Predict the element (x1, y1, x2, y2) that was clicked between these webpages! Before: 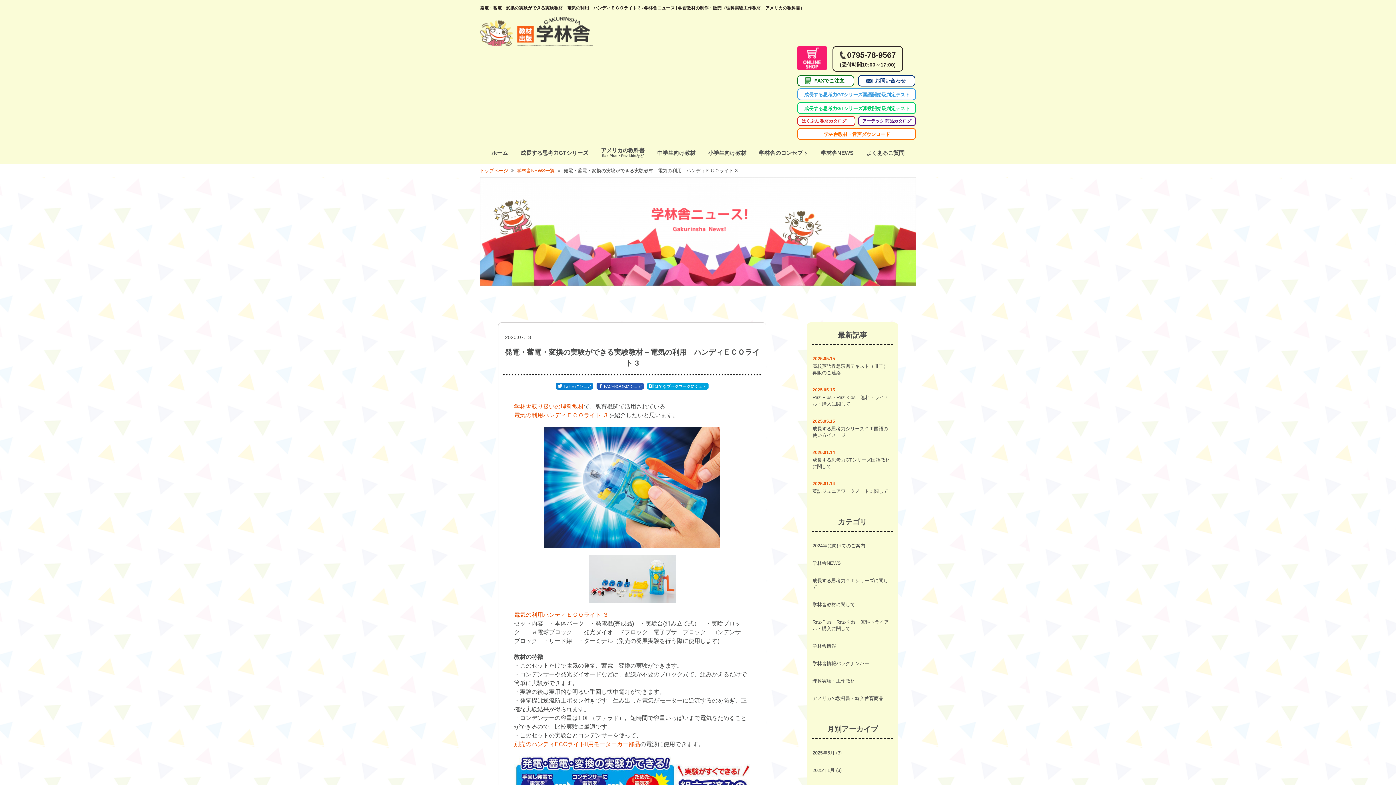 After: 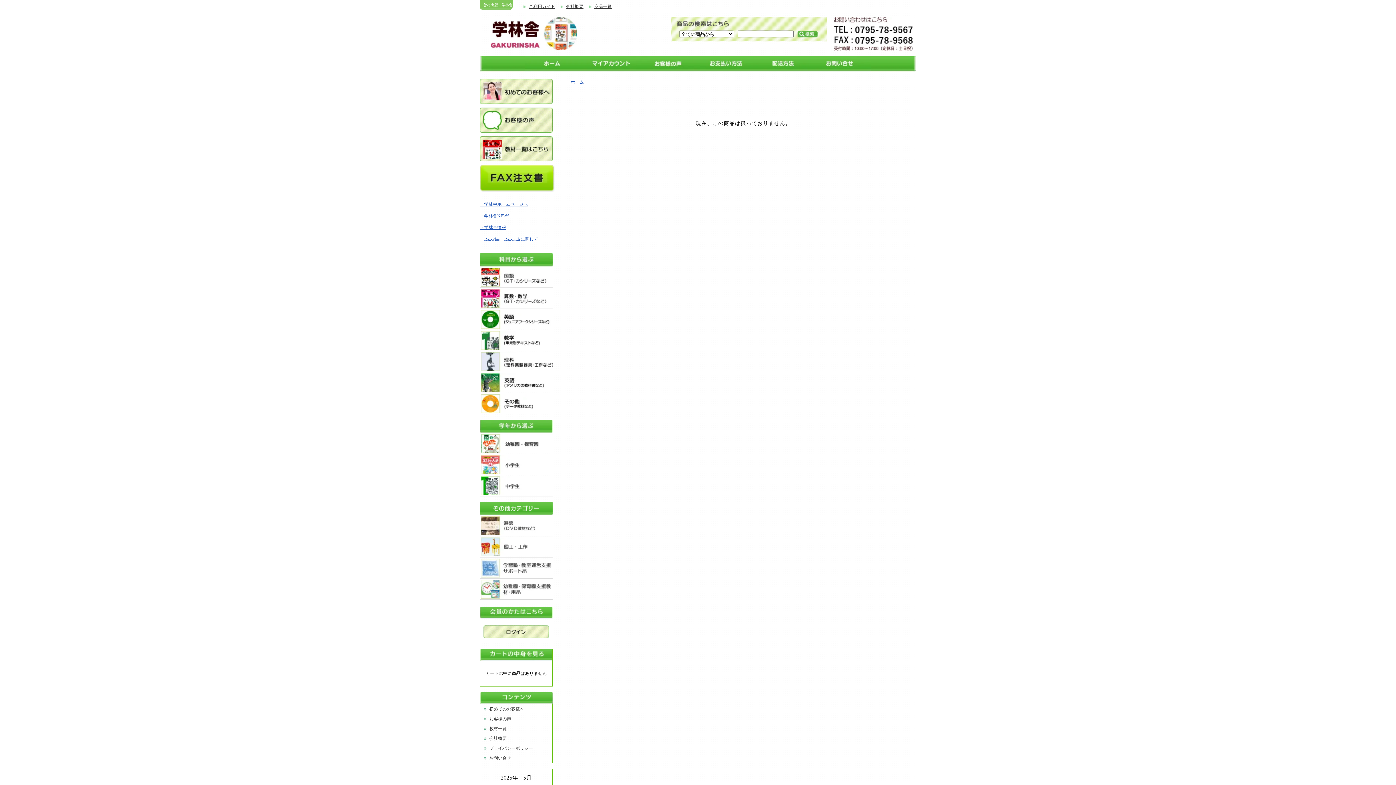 Action: bbox: (514, 610, 608, 619) label: 電気の利用ハンディＥＣＯライト ３